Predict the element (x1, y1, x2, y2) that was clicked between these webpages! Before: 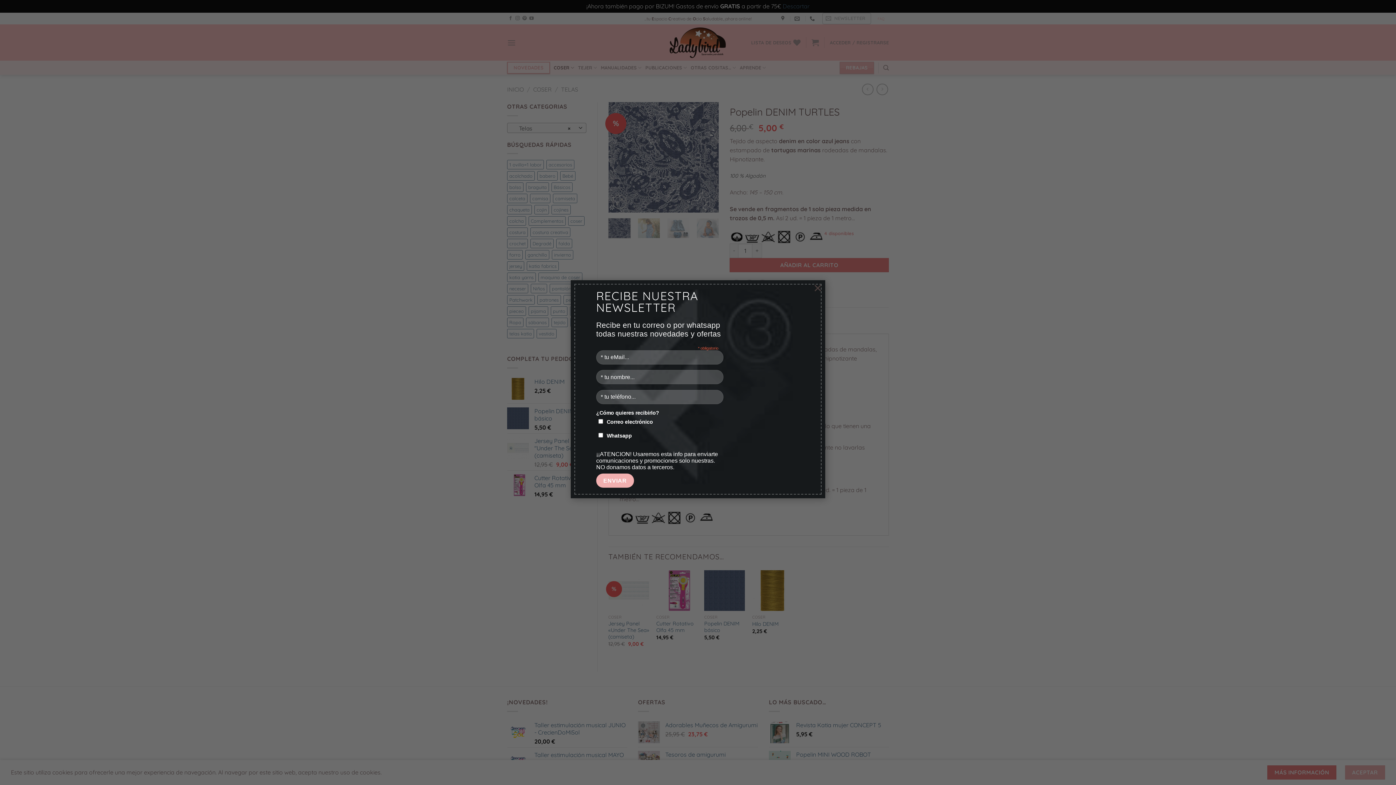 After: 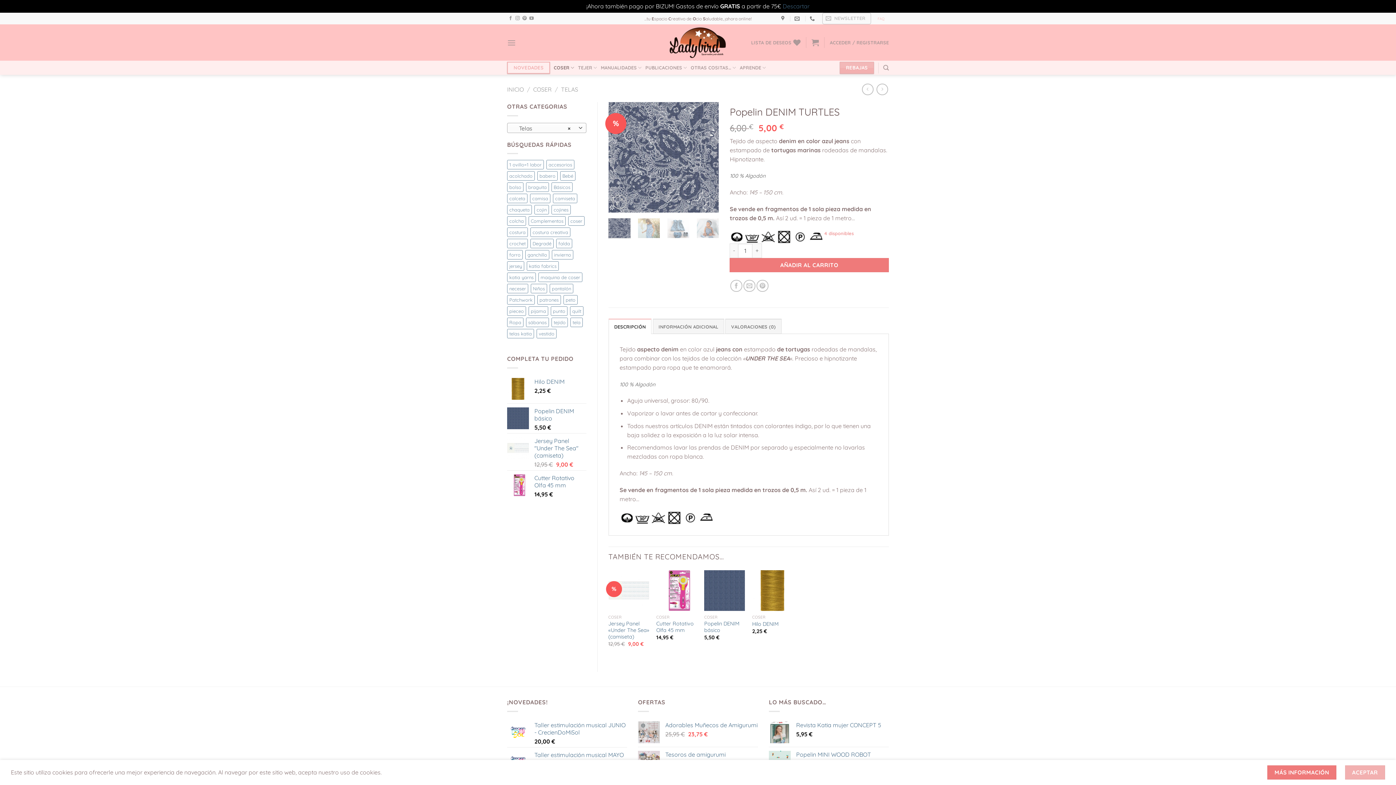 Action: label: × bbox: (810, 280, 825, 294)